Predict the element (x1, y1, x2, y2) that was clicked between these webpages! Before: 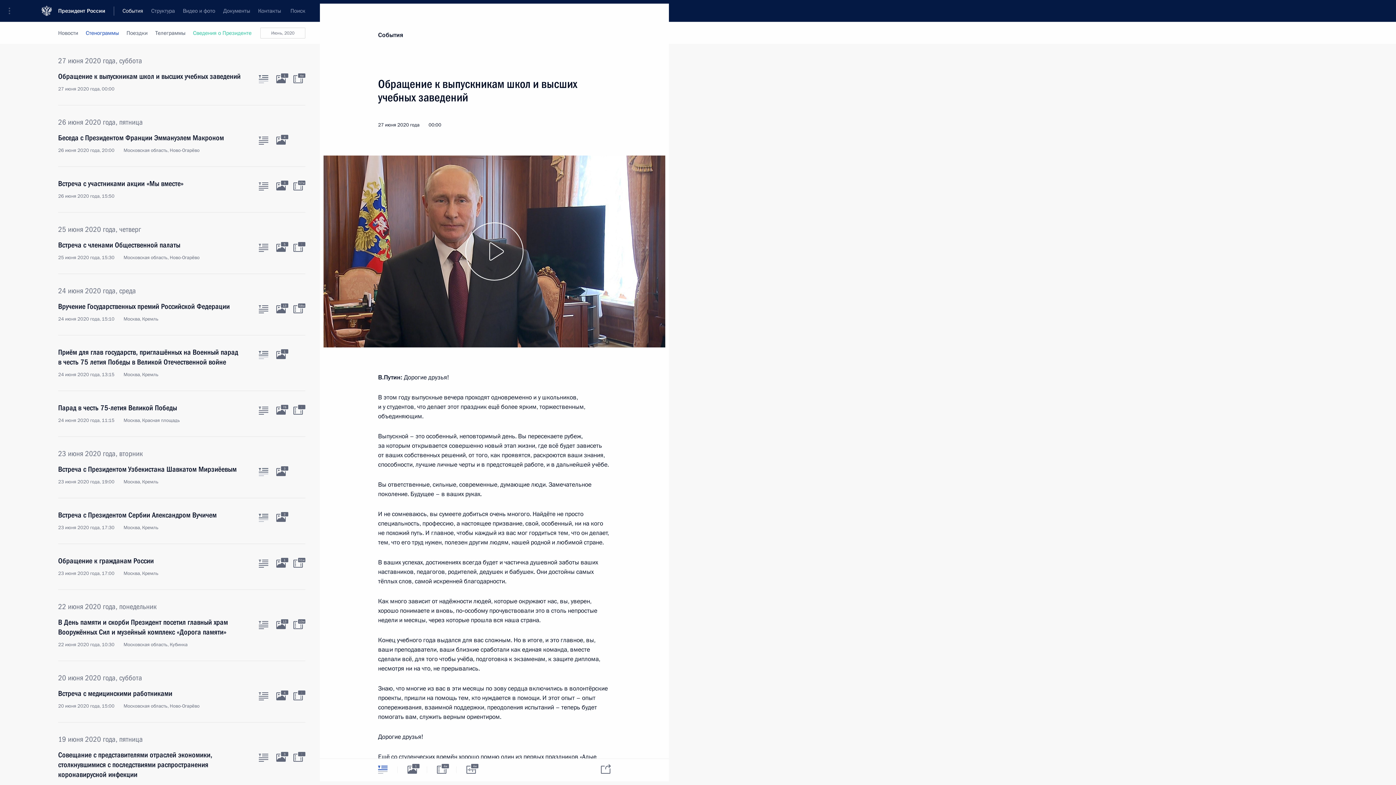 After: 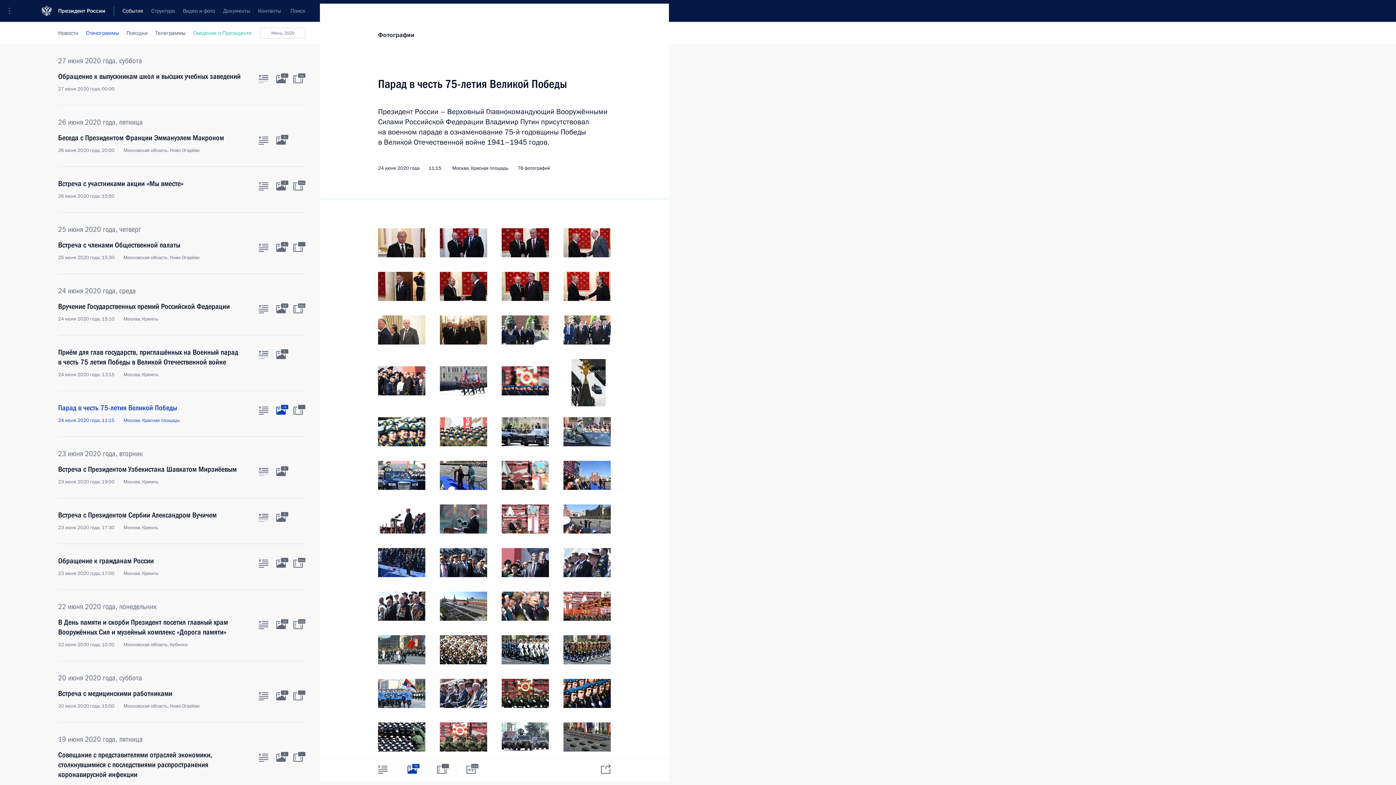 Action: label: Фото к материалу bbox: (276, 406, 285, 414)